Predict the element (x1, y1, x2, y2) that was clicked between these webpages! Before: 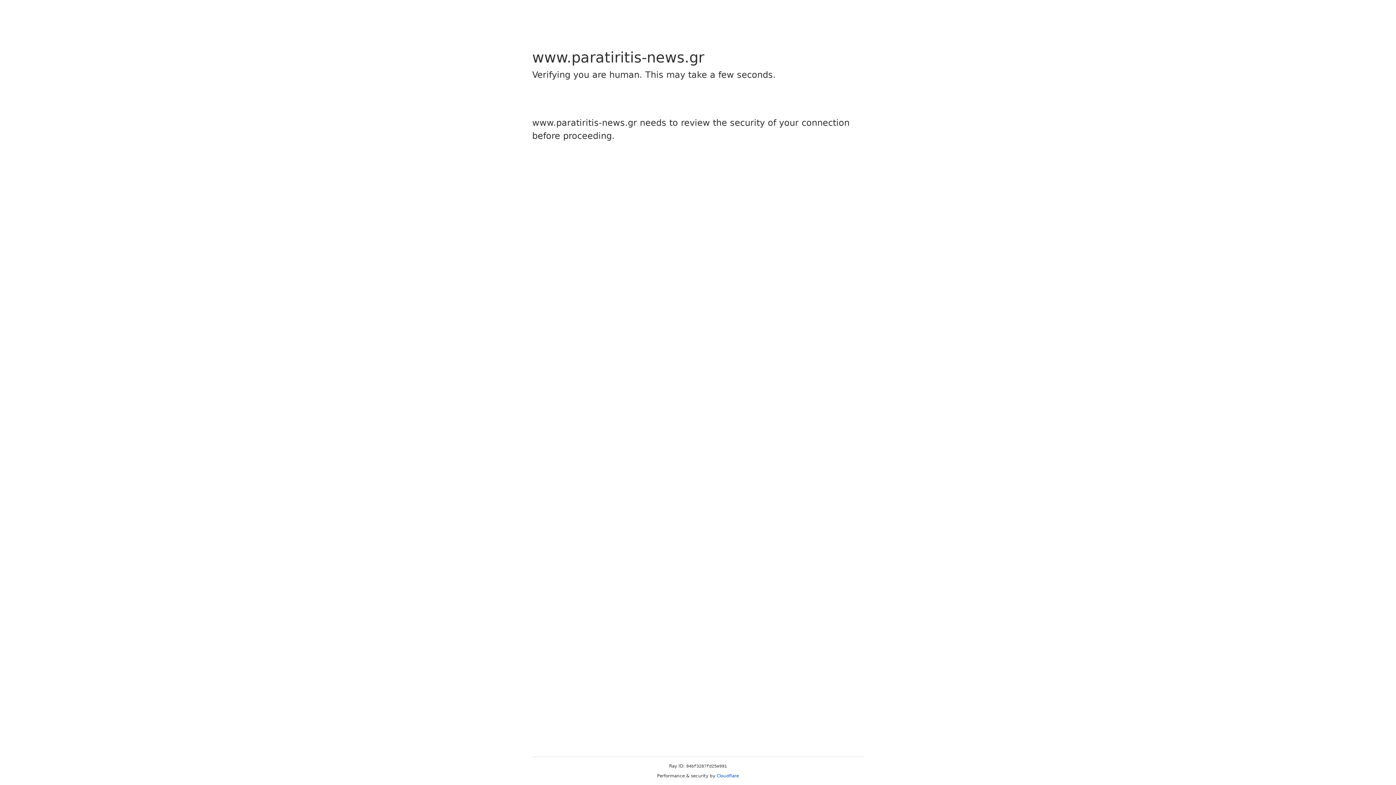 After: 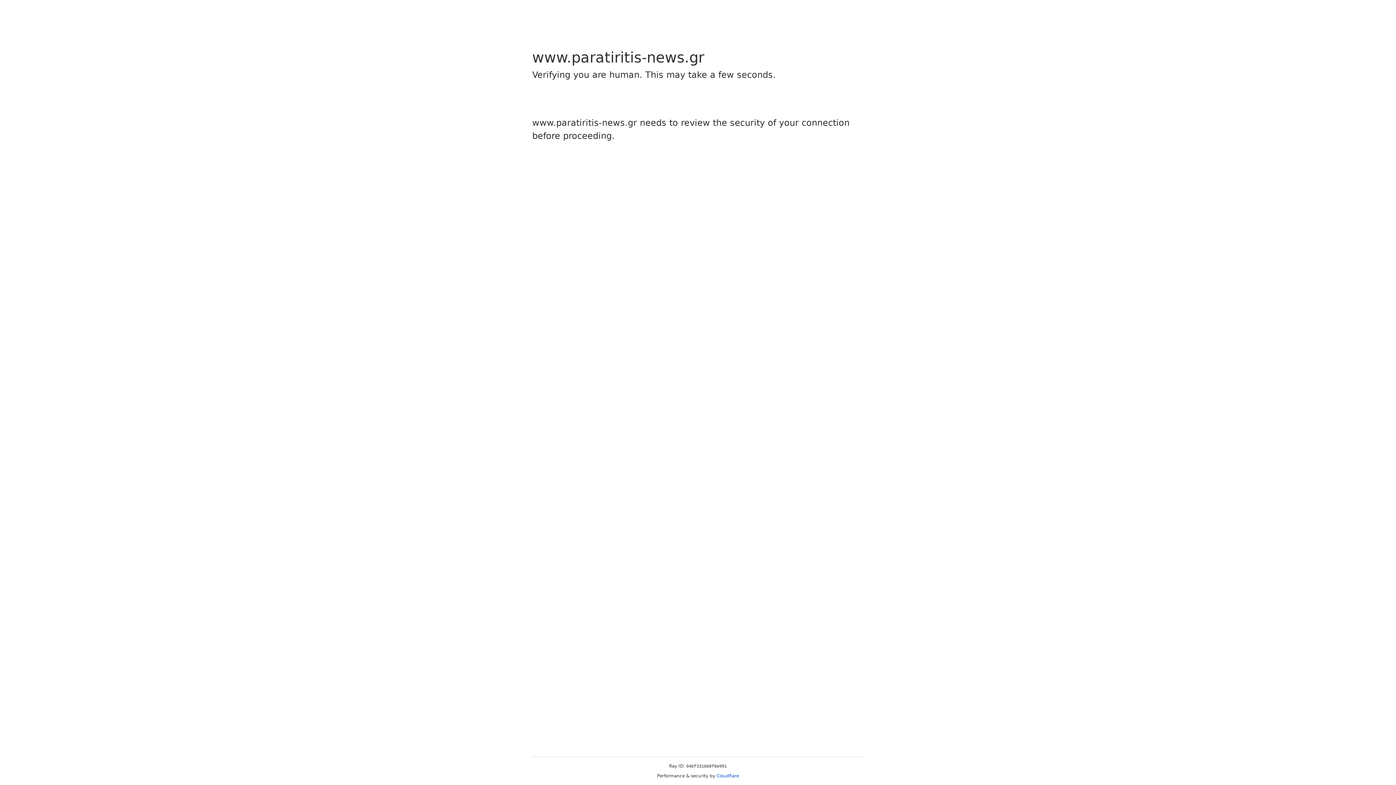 Action: bbox: (716, 773, 739, 778) label: Cloudflare